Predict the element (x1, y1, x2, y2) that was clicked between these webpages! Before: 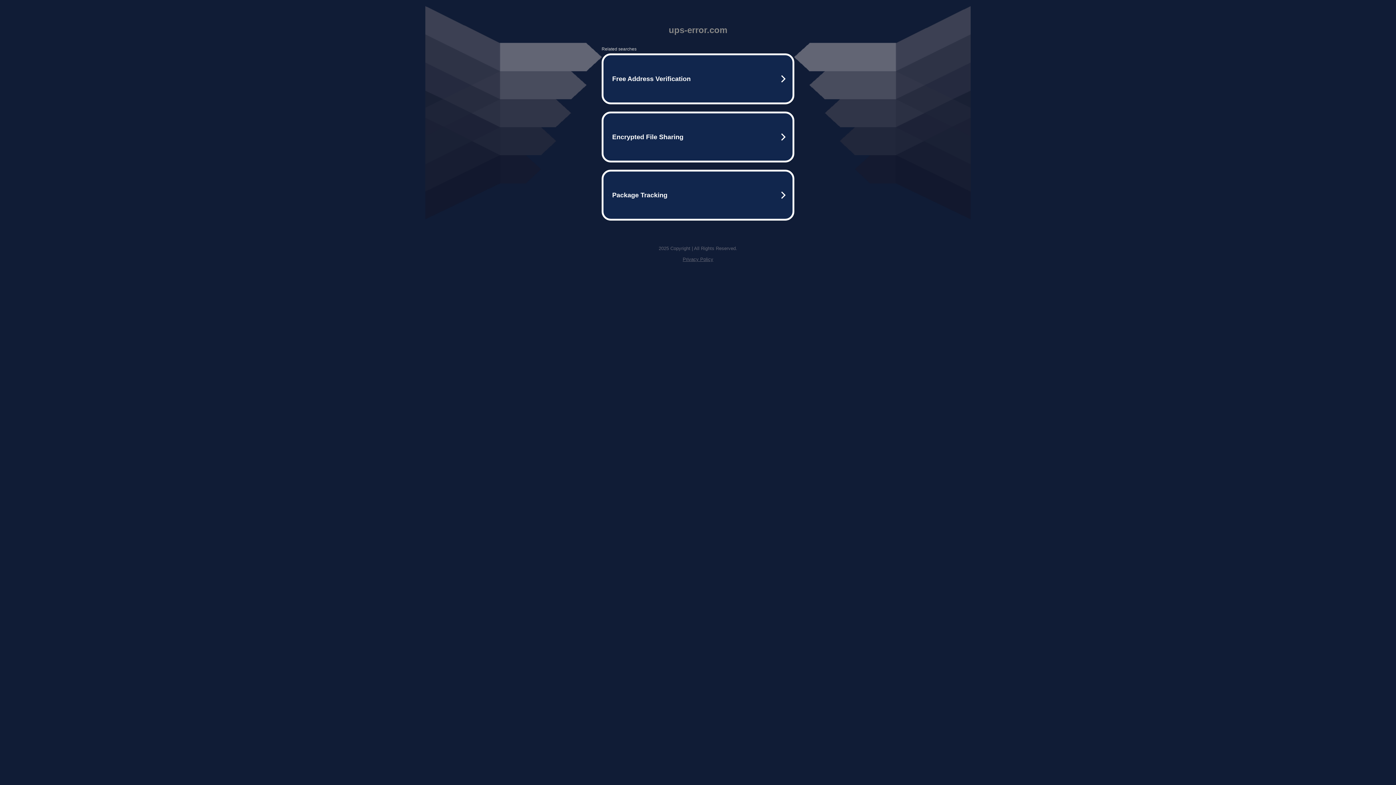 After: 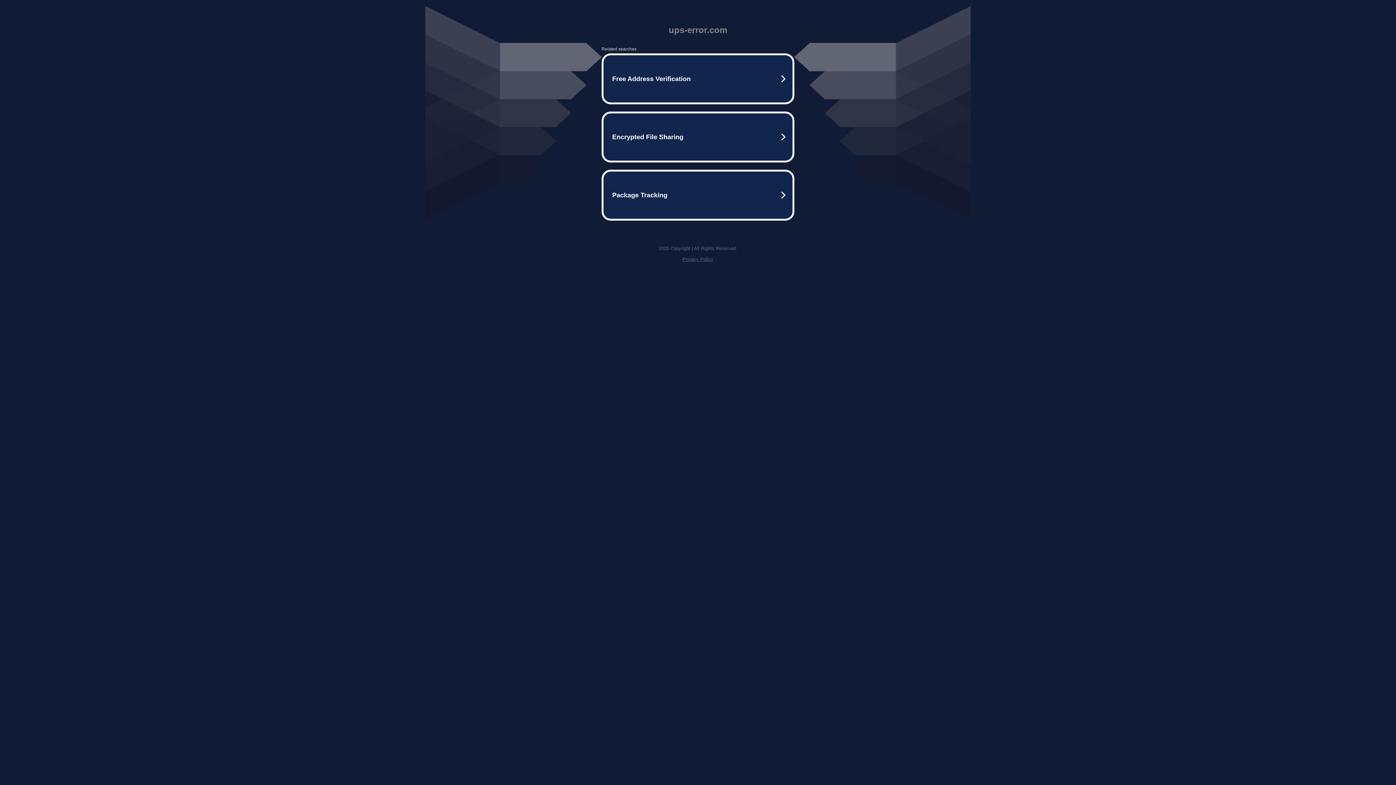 Action: label: Privacy Policy bbox: (682, 256, 713, 262)